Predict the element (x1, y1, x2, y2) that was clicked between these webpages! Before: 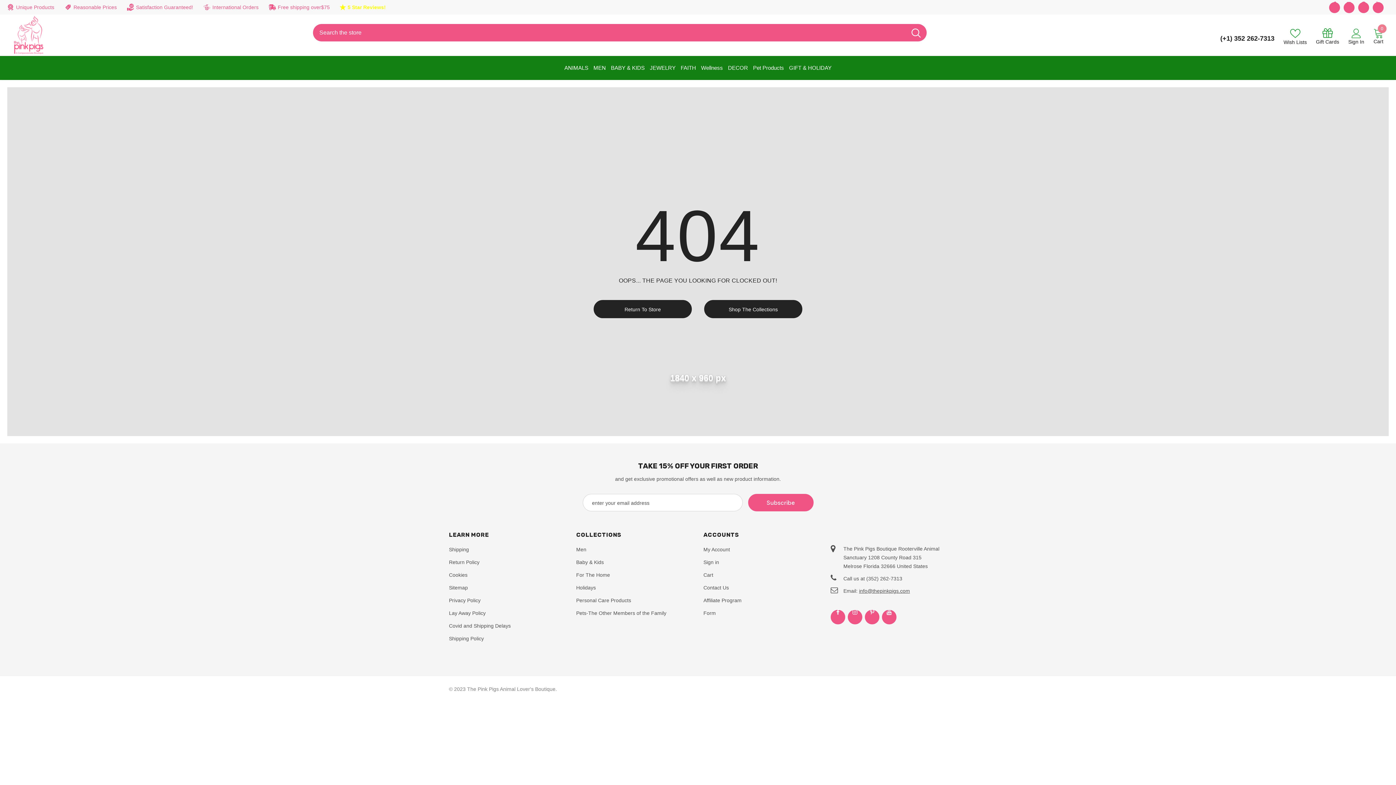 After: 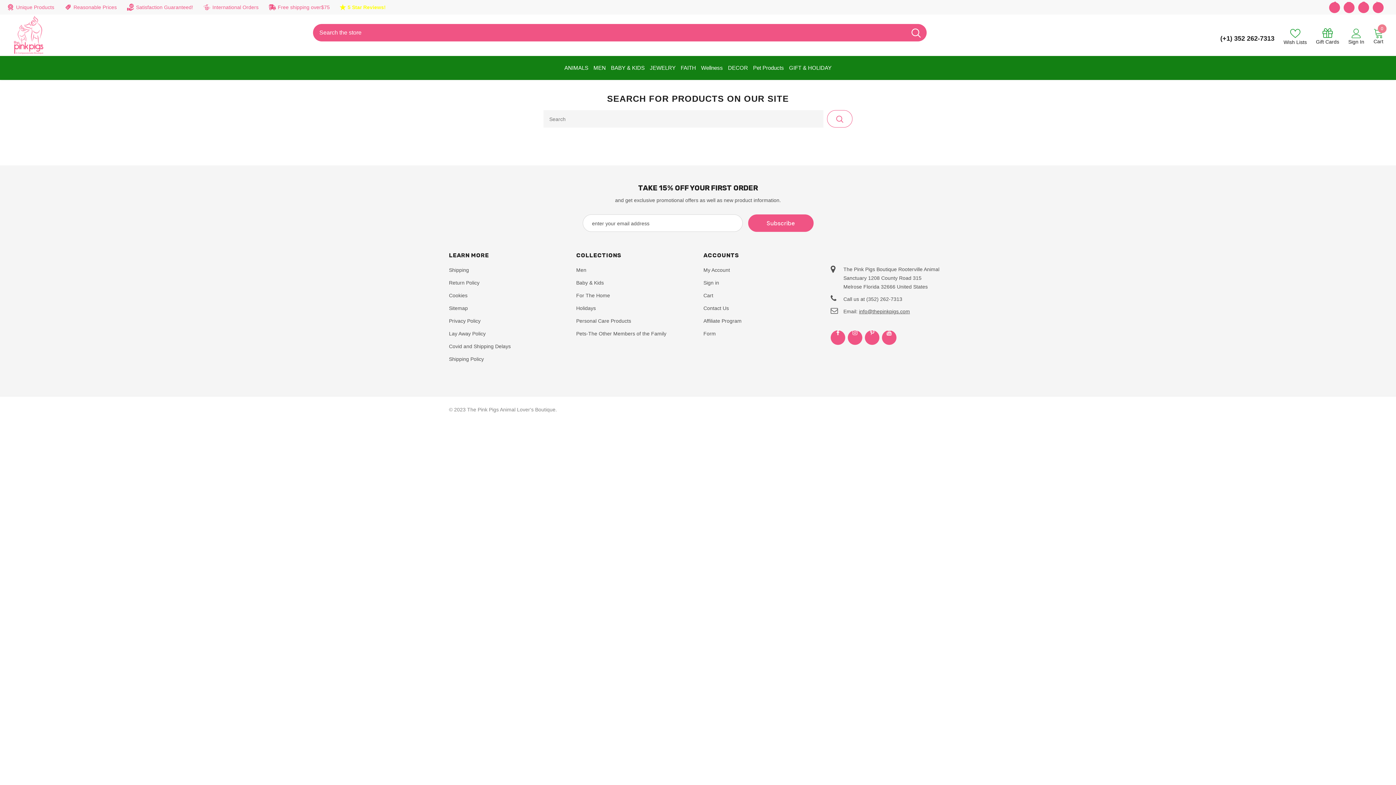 Action: bbox: (905, 24, 926, 41)